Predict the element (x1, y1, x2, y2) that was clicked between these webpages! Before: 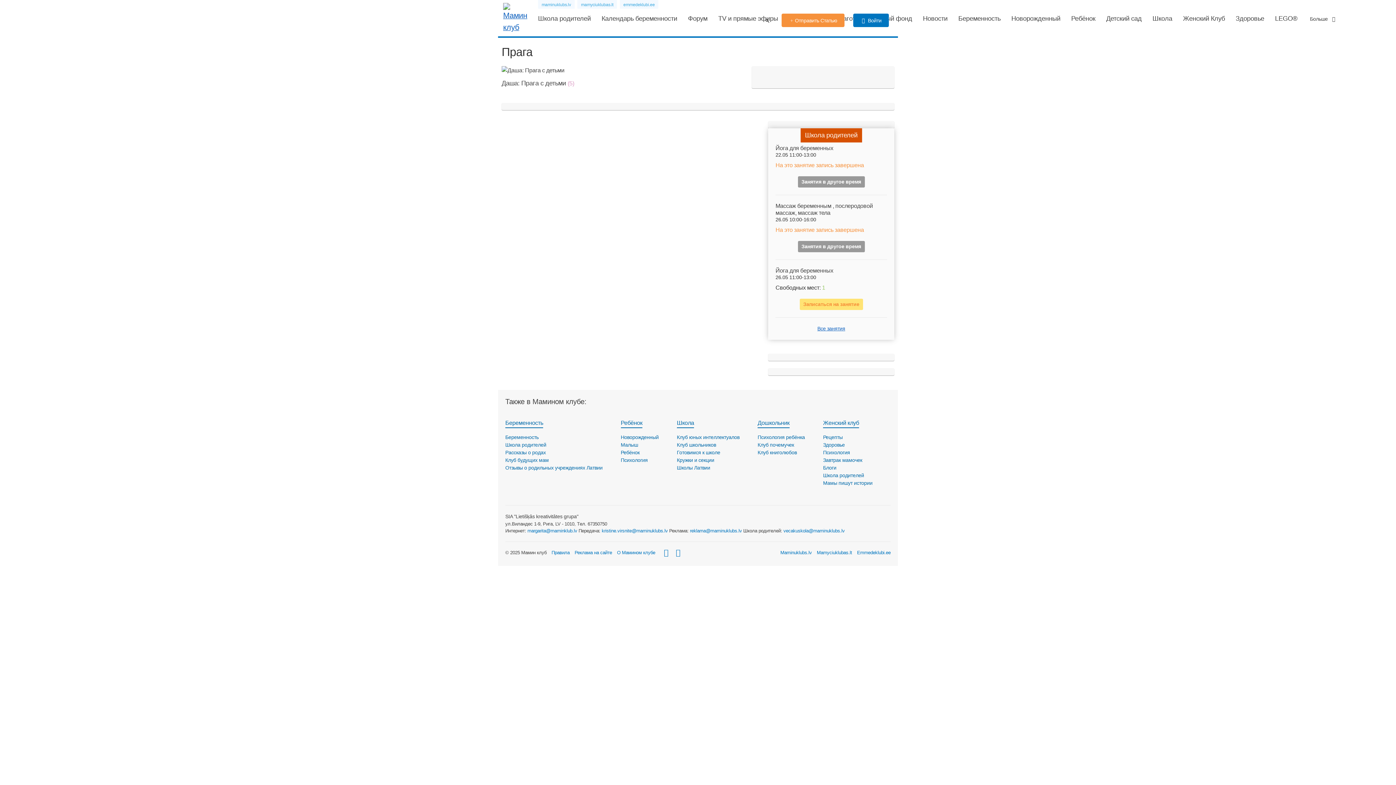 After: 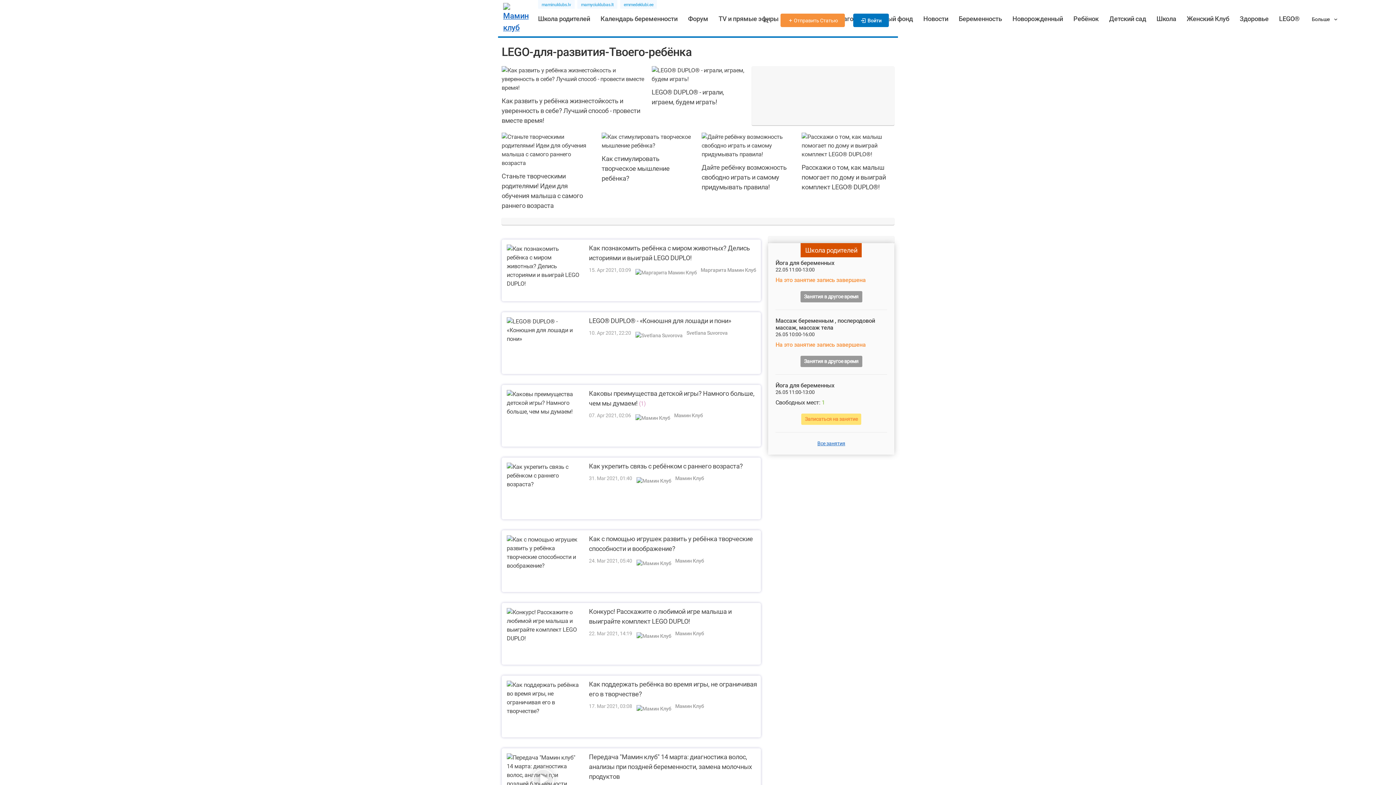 Action: bbox: (1275, 13, 1297, 23) label: LEGO®